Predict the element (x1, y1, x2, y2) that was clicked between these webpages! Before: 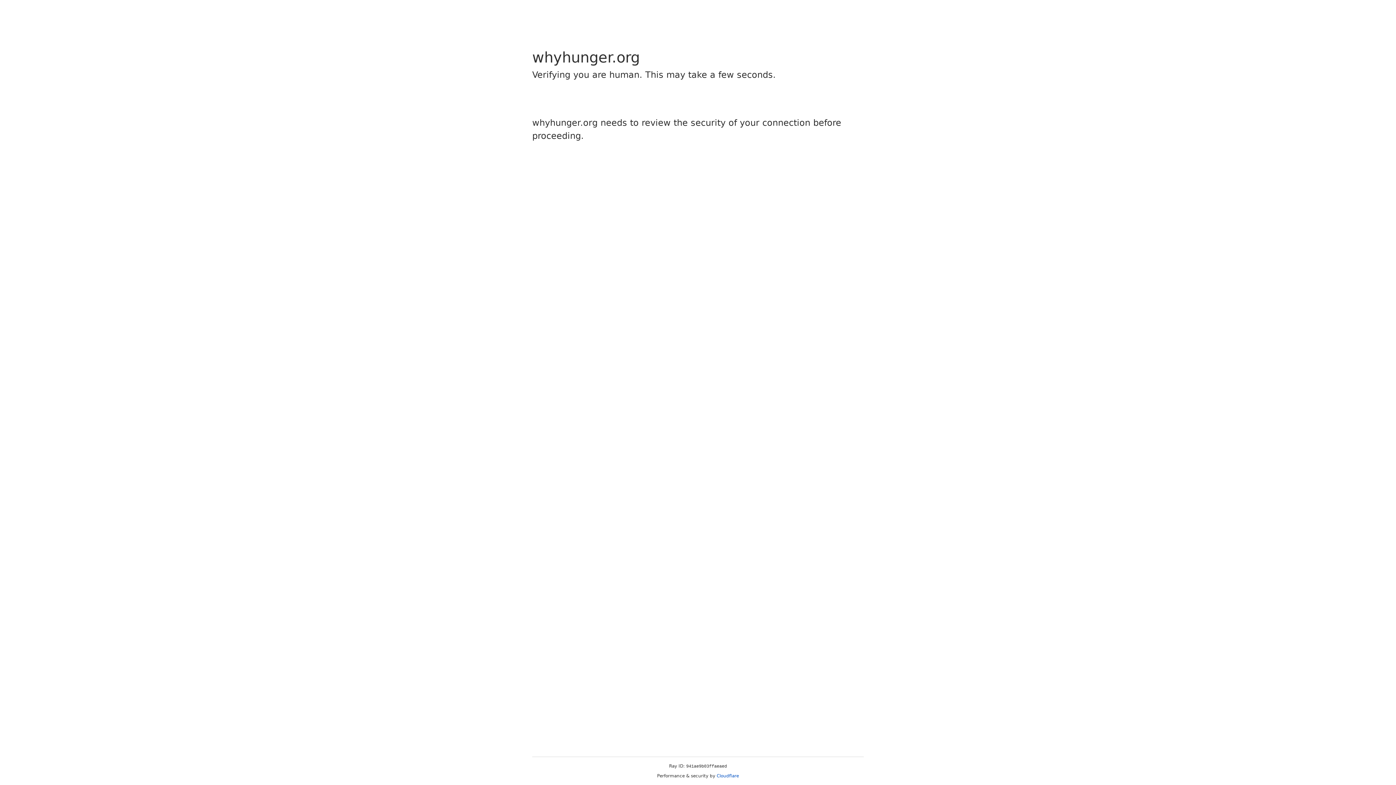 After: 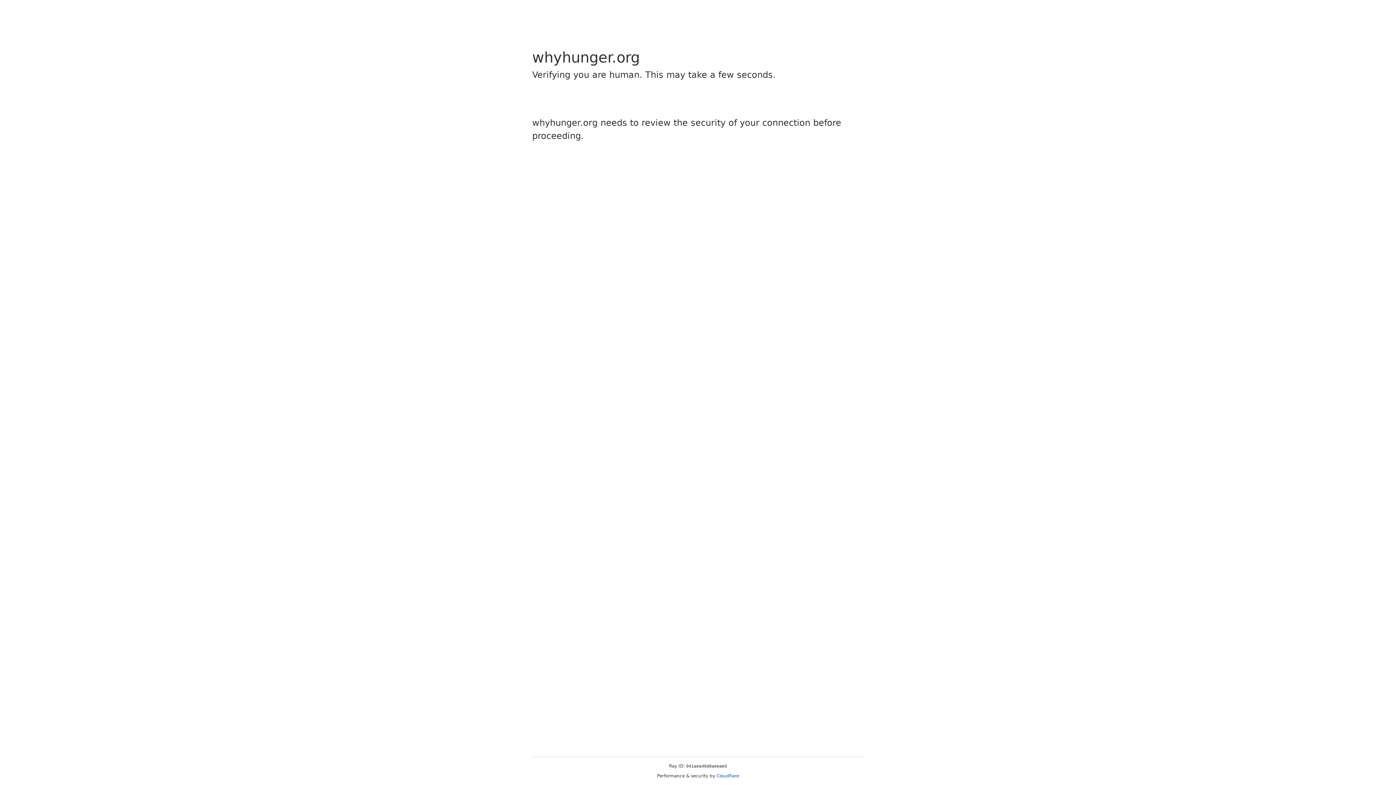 Action: label: Cloudflare bbox: (716, 773, 739, 778)